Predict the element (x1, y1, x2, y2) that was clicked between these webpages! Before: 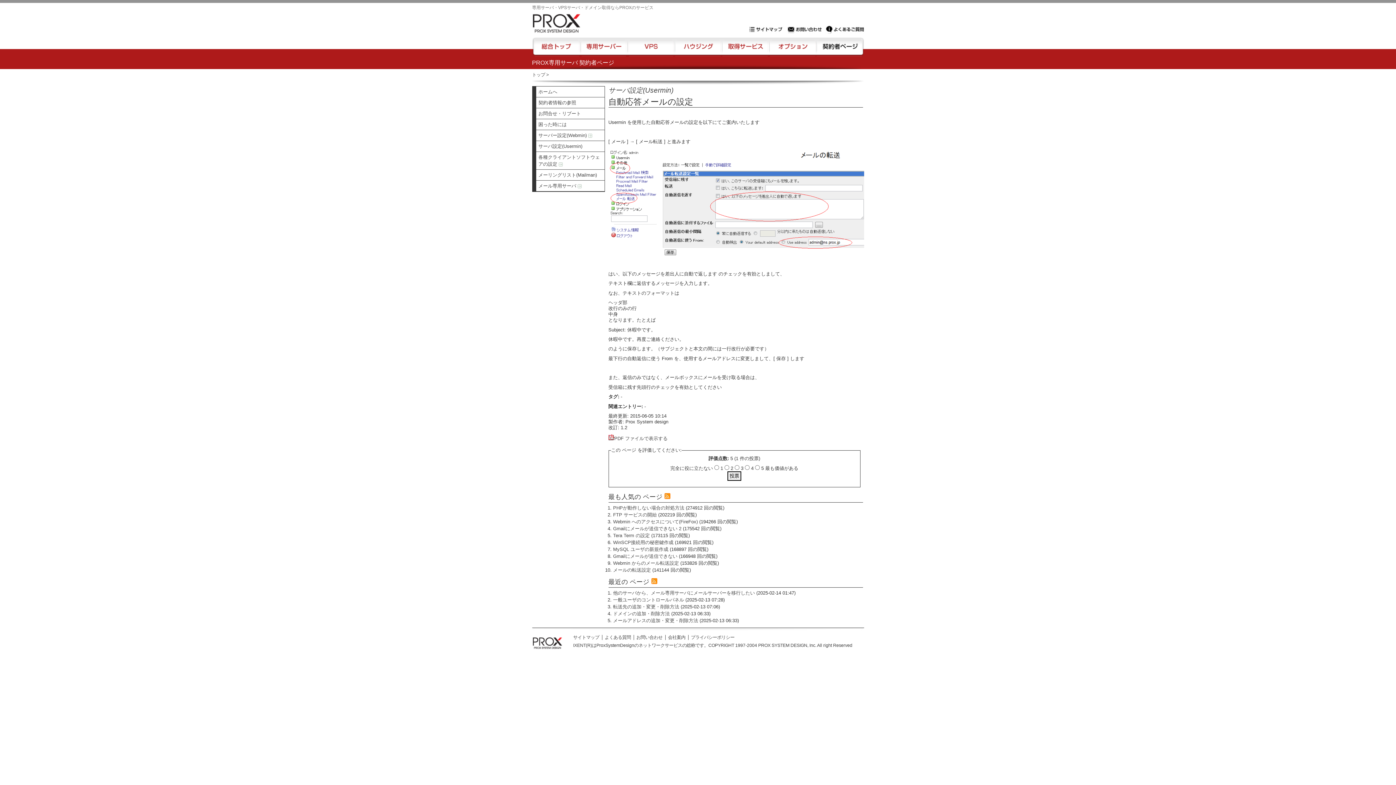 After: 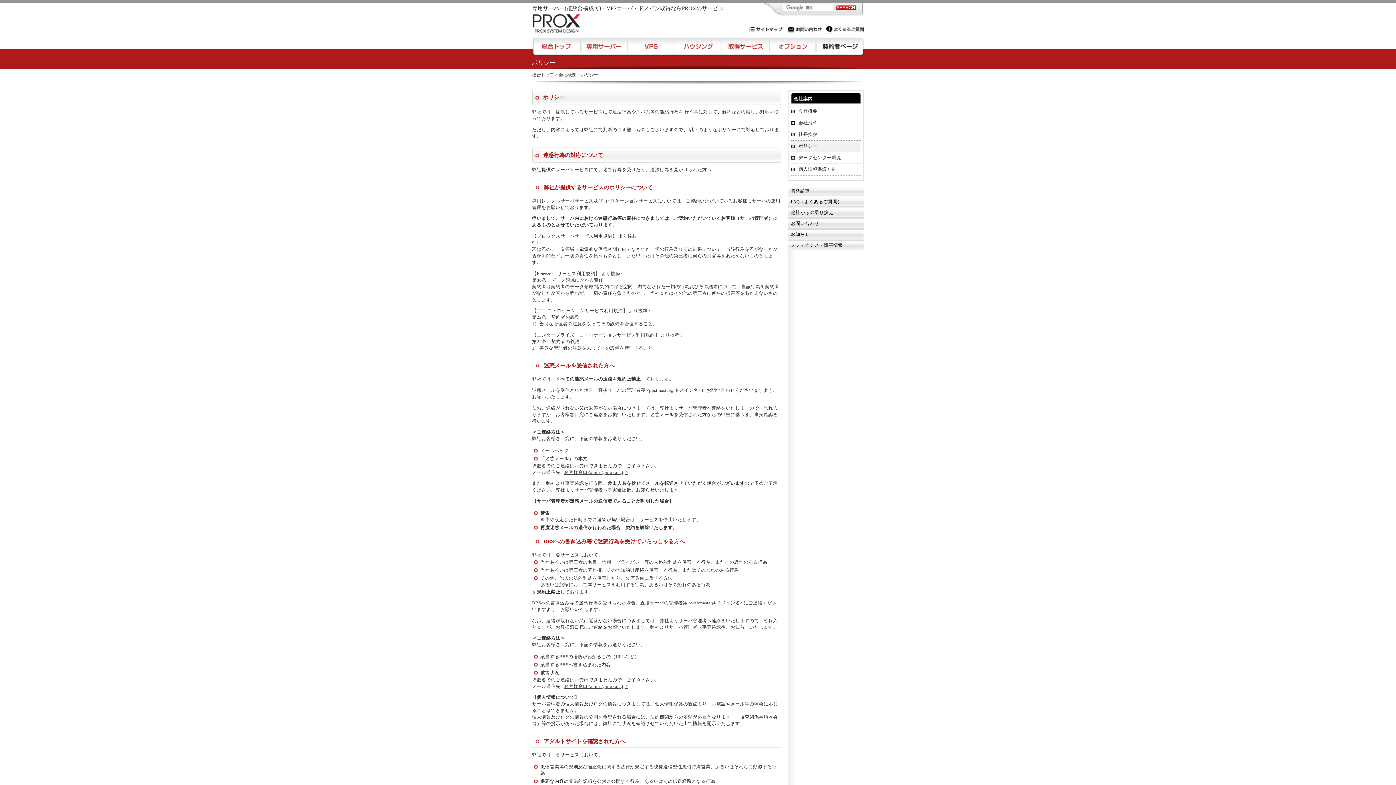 Action: bbox: (691, 635, 734, 640) label: プライバシーポリシー